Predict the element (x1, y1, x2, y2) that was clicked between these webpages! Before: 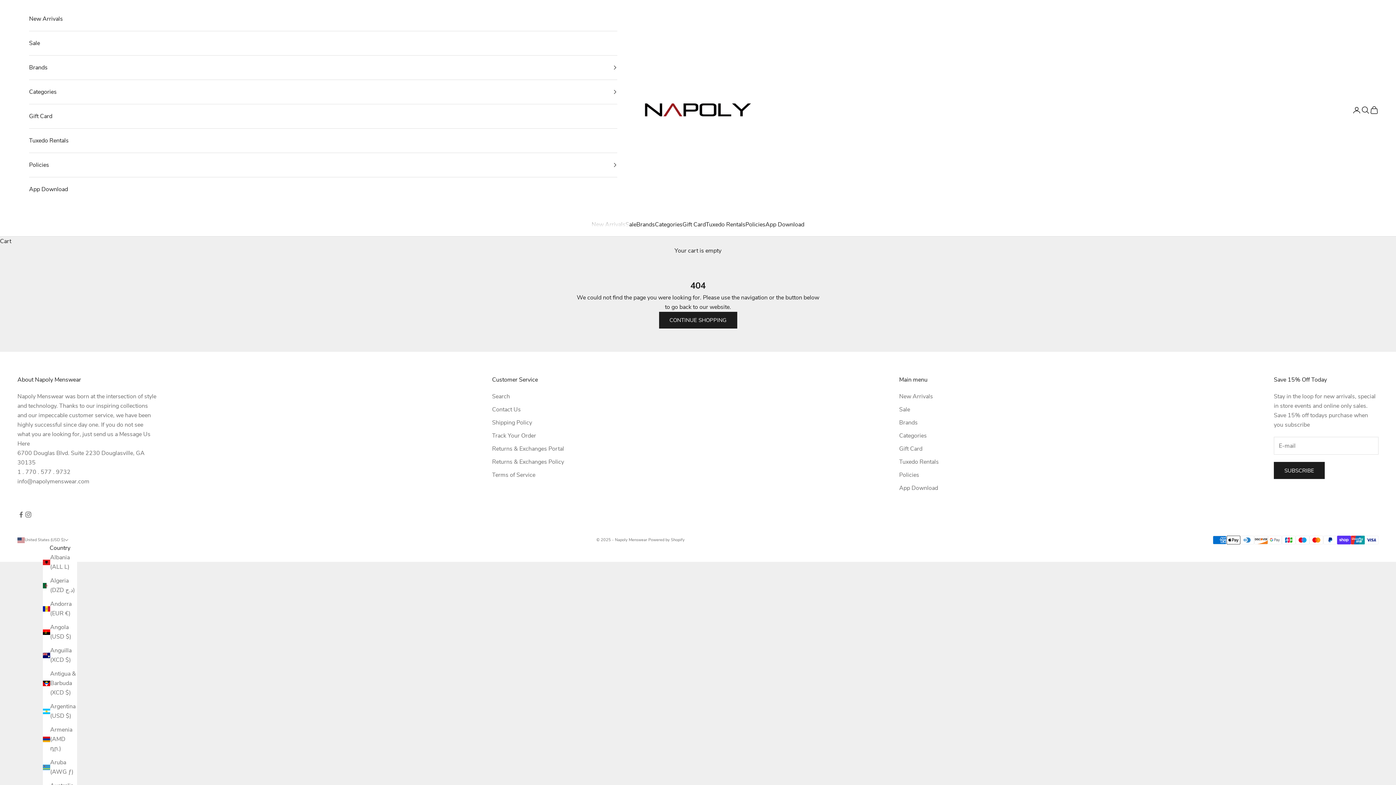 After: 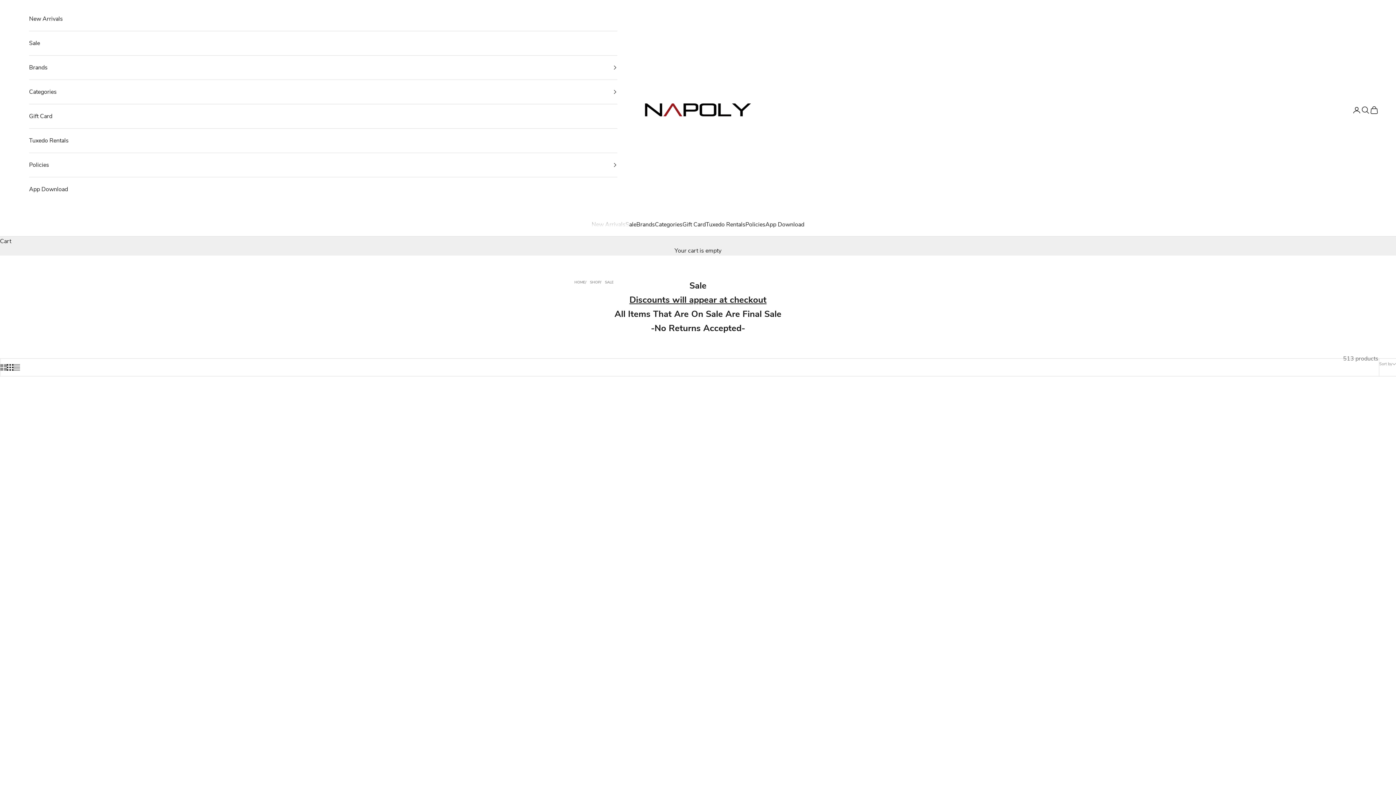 Action: bbox: (625, 220, 636, 229) label: Sale